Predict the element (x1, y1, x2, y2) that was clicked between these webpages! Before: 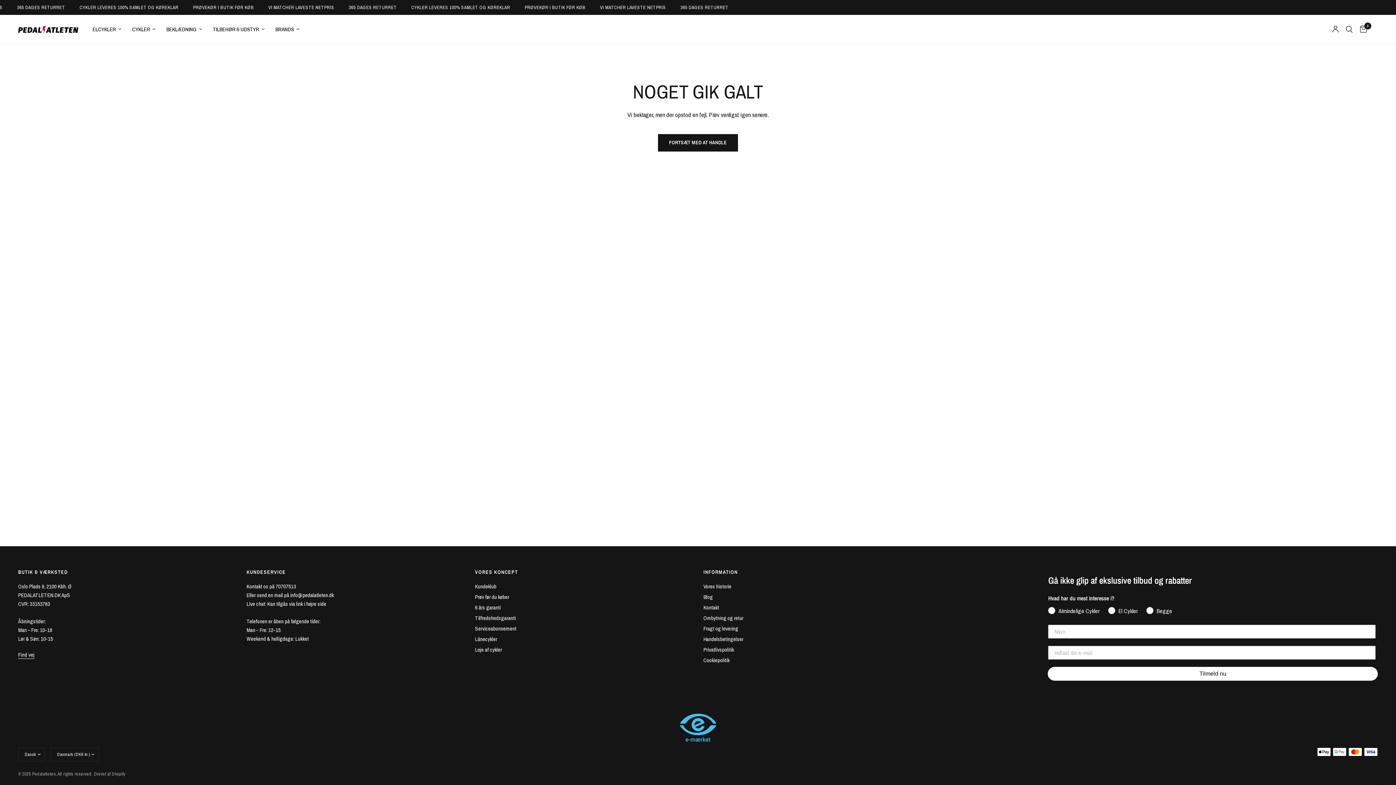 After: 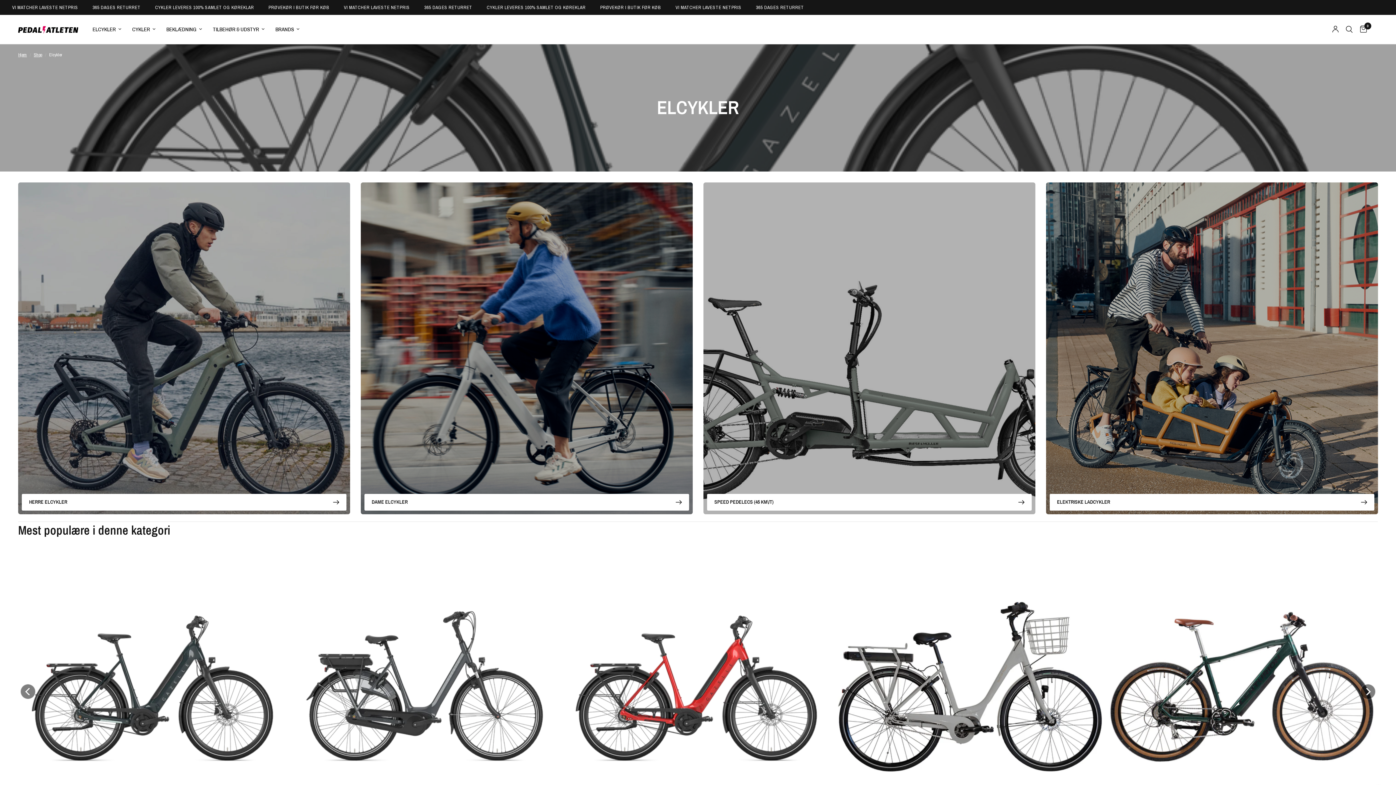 Action: bbox: (92, 25, 121, 33) label: ELCYKLER